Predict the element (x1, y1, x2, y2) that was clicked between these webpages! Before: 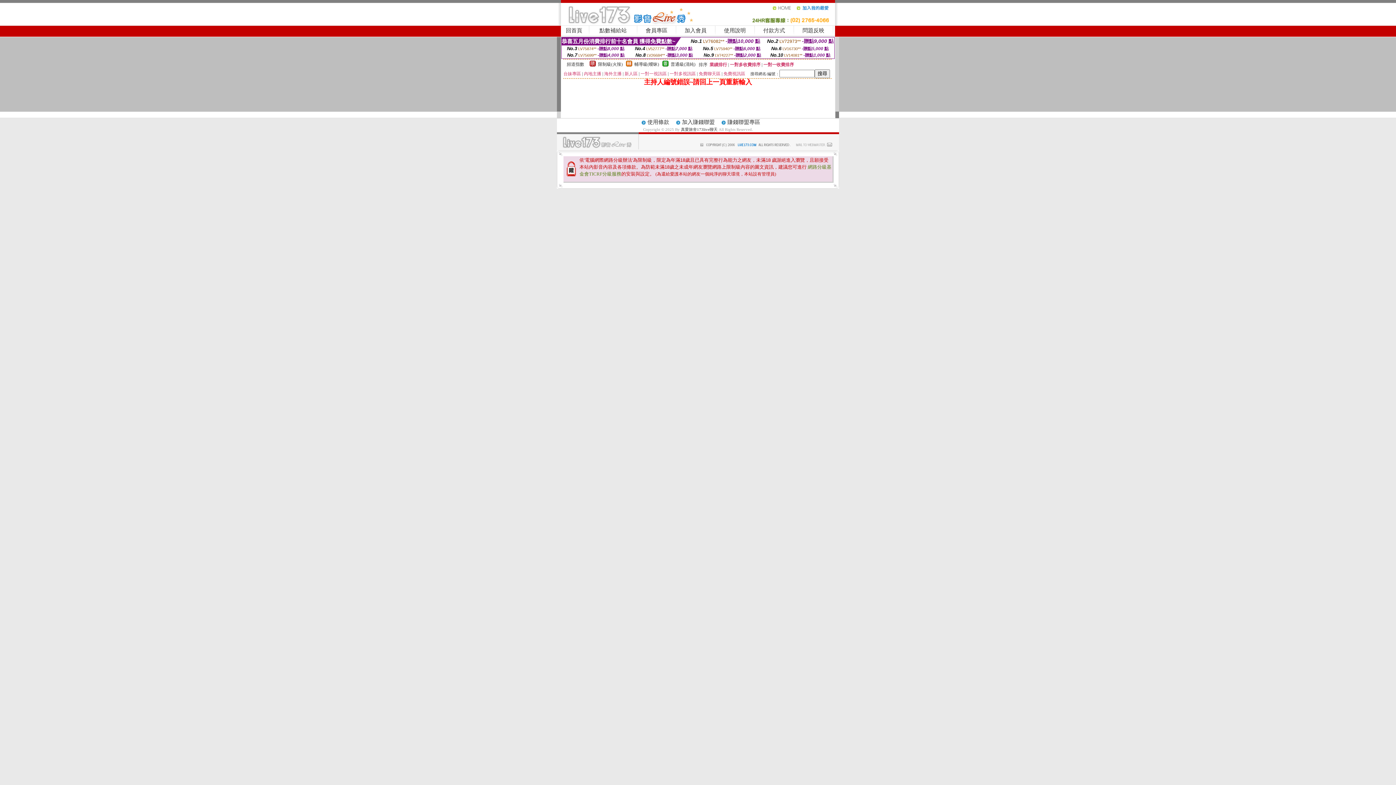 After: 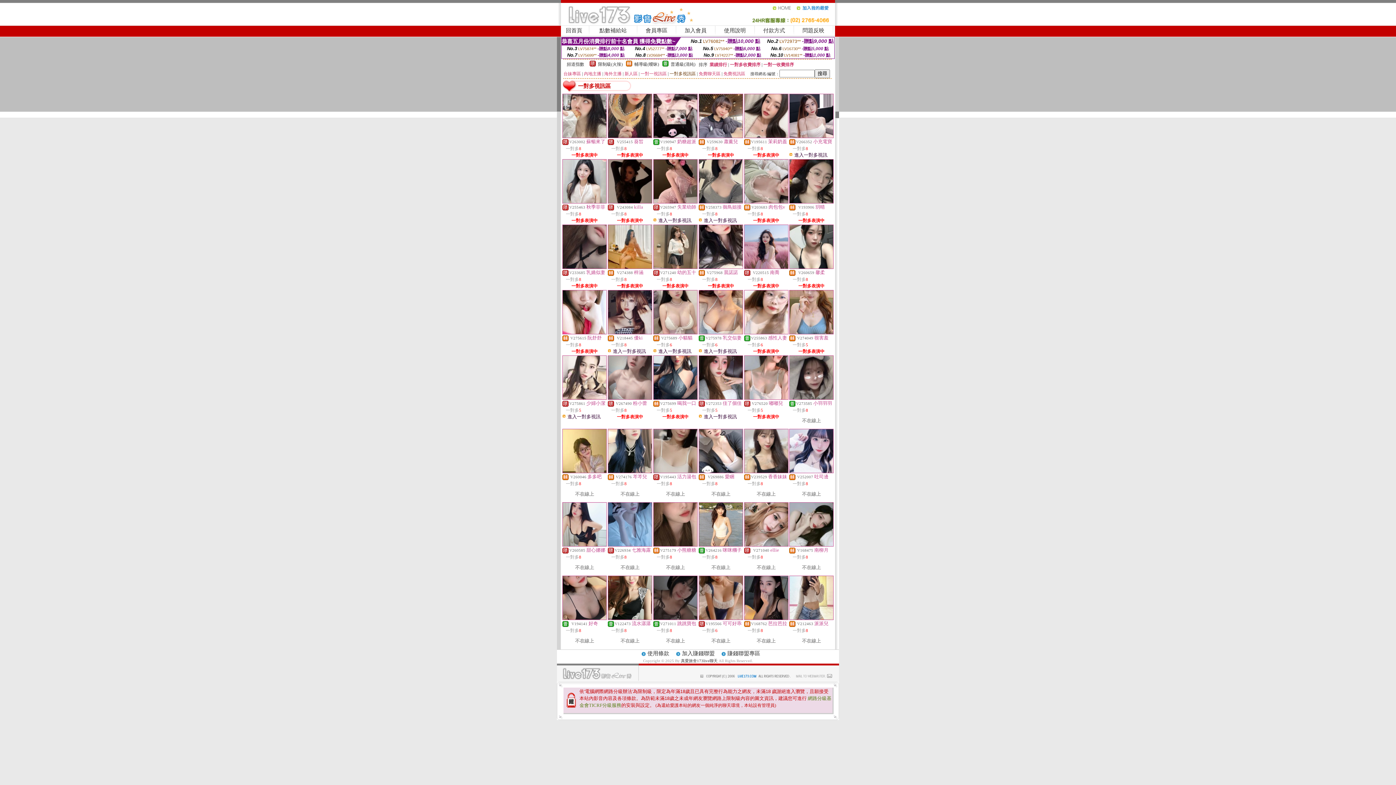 Action: bbox: (669, 71, 696, 76) label: 一對多視訊區